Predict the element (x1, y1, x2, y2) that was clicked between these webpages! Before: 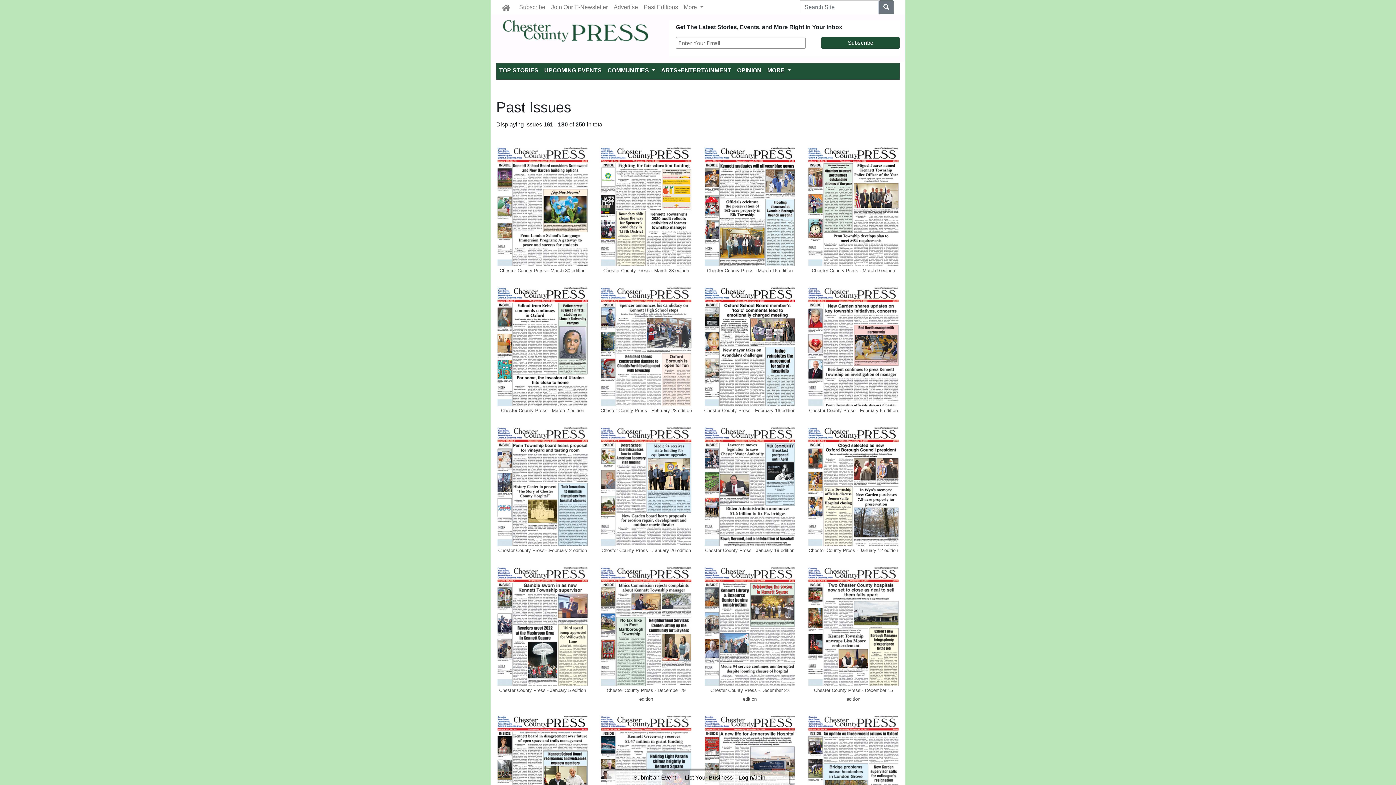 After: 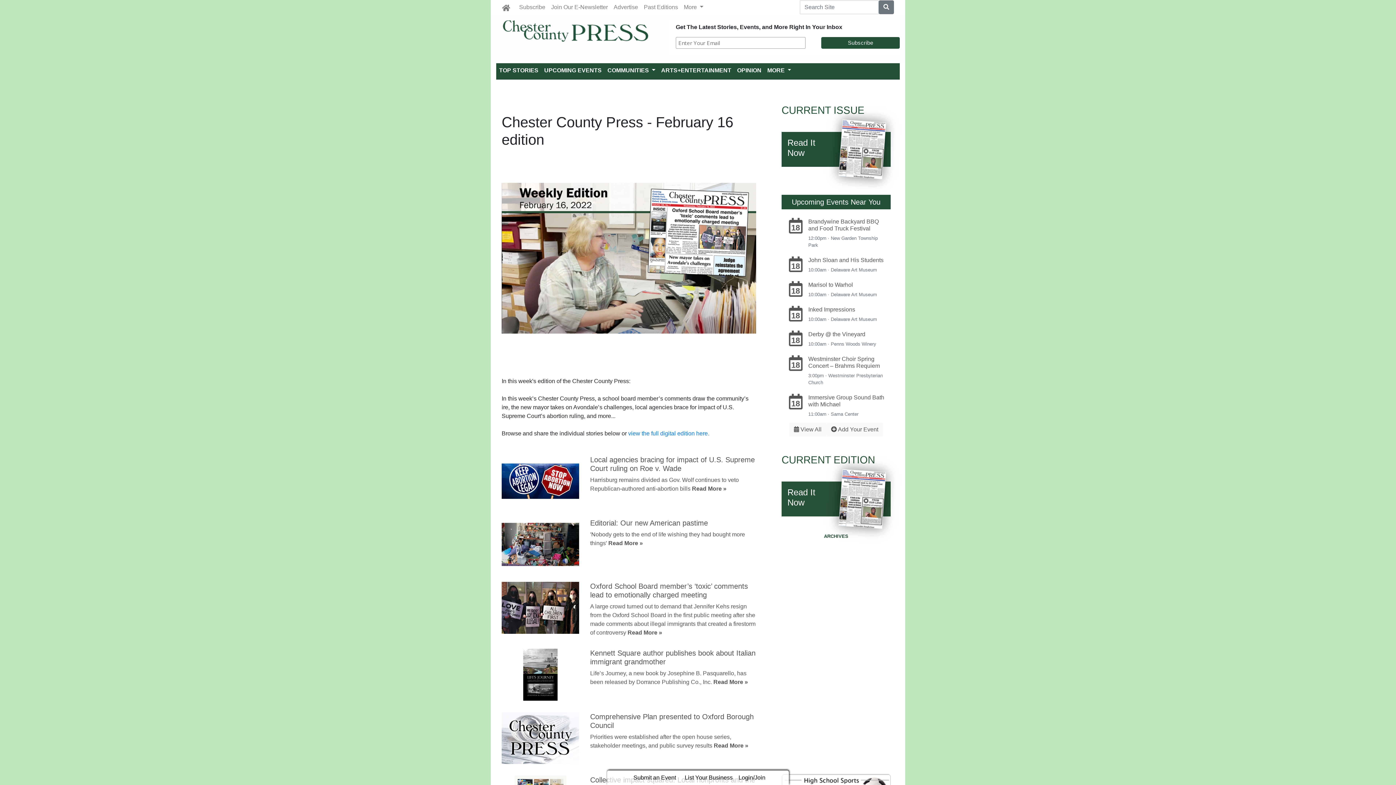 Action: label: Chester County Press - February 16 edition bbox: (704, 342, 801, 414)